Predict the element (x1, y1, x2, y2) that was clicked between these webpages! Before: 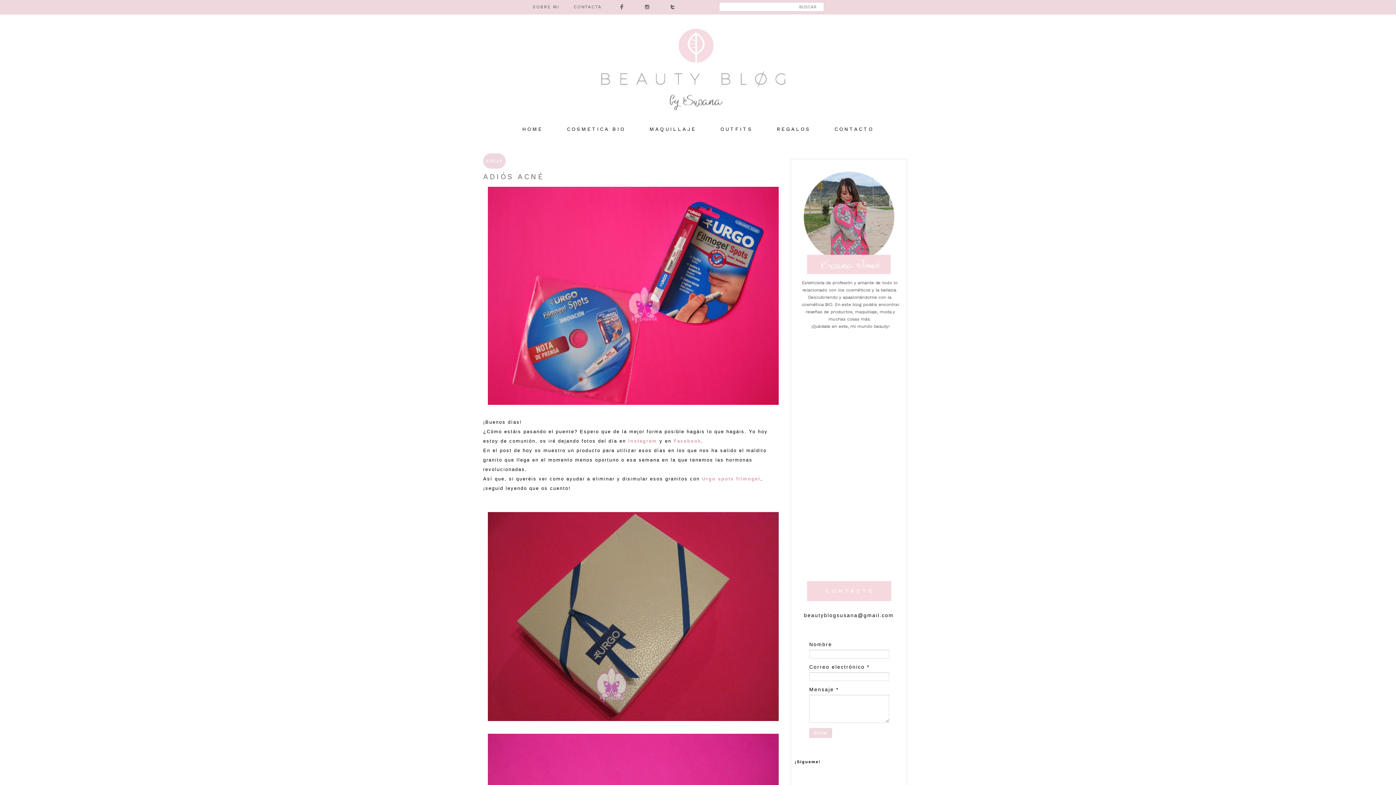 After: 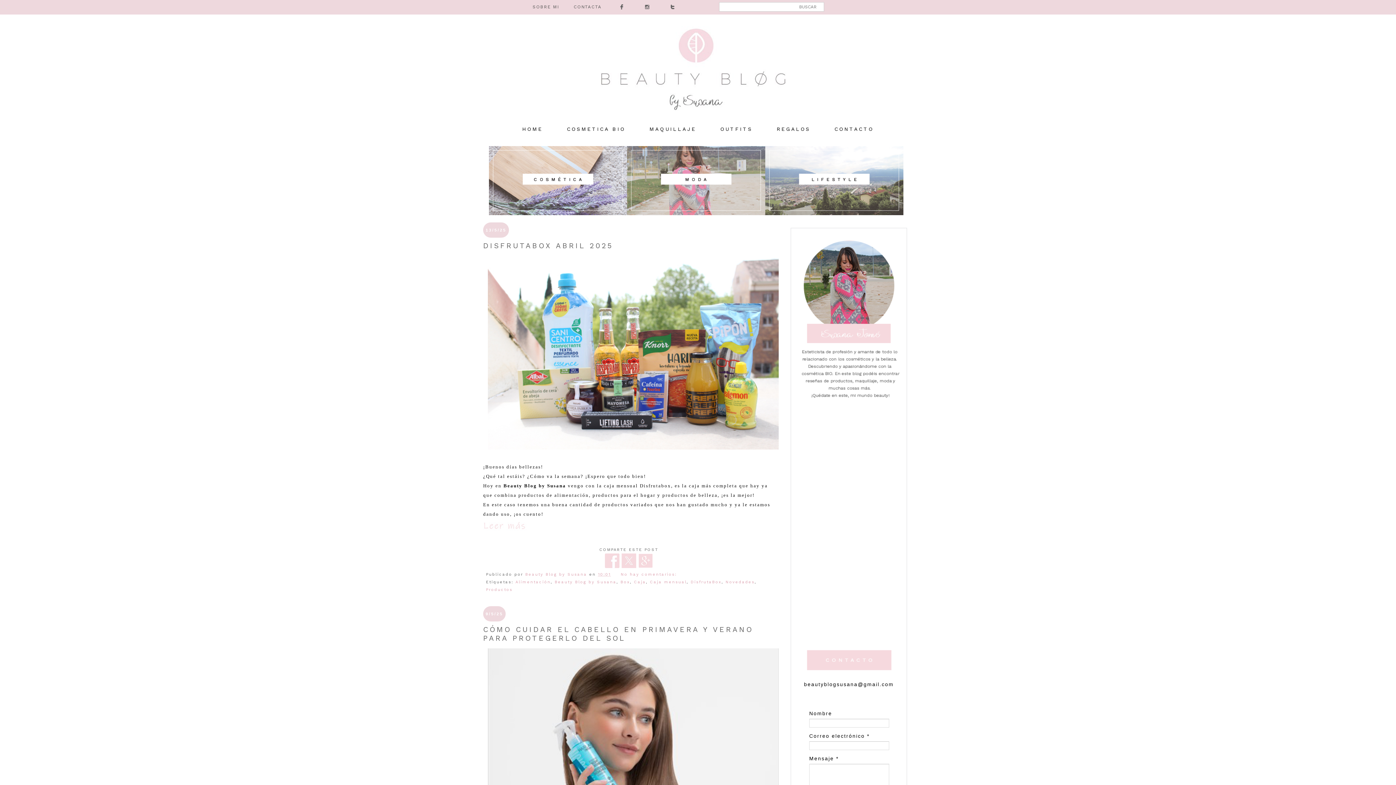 Action: bbox: (478, 14, 918, 123)